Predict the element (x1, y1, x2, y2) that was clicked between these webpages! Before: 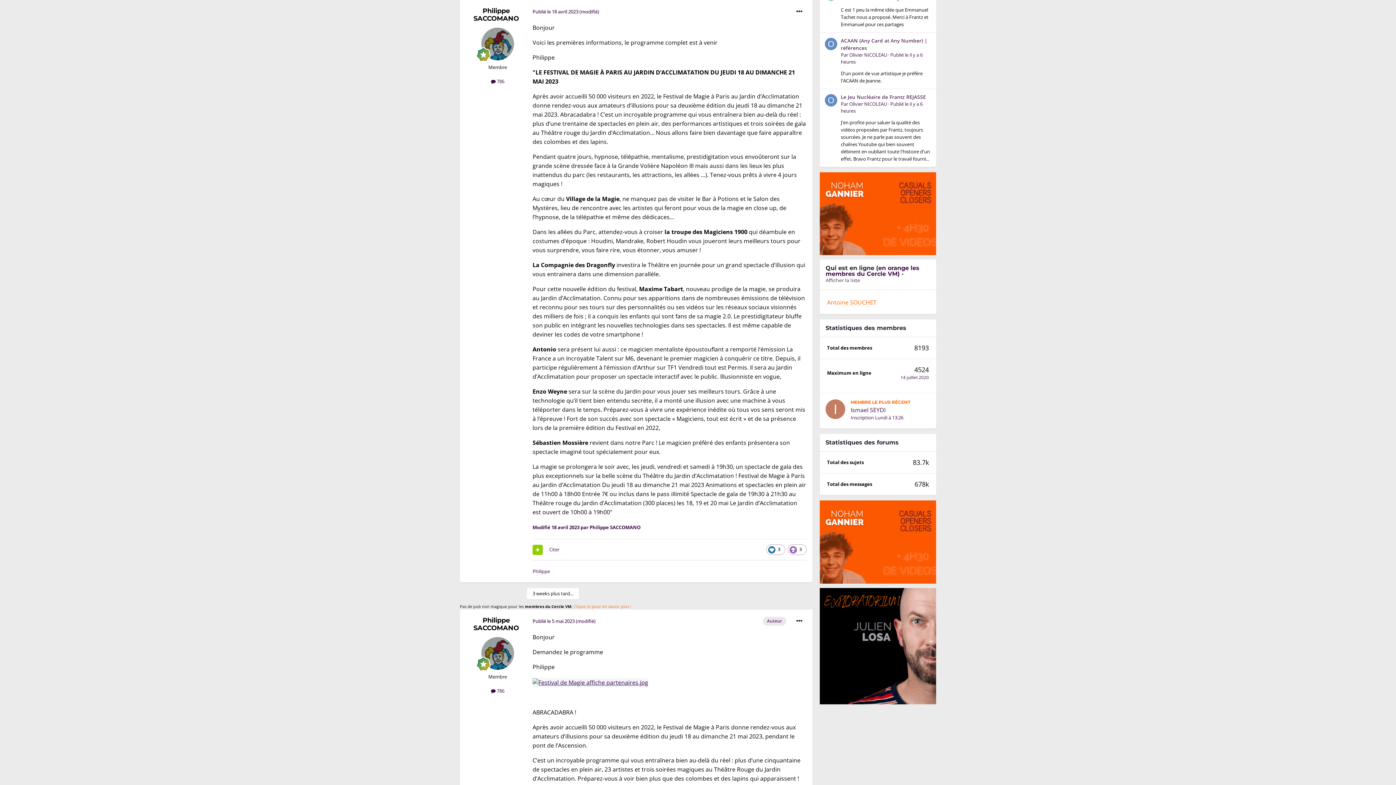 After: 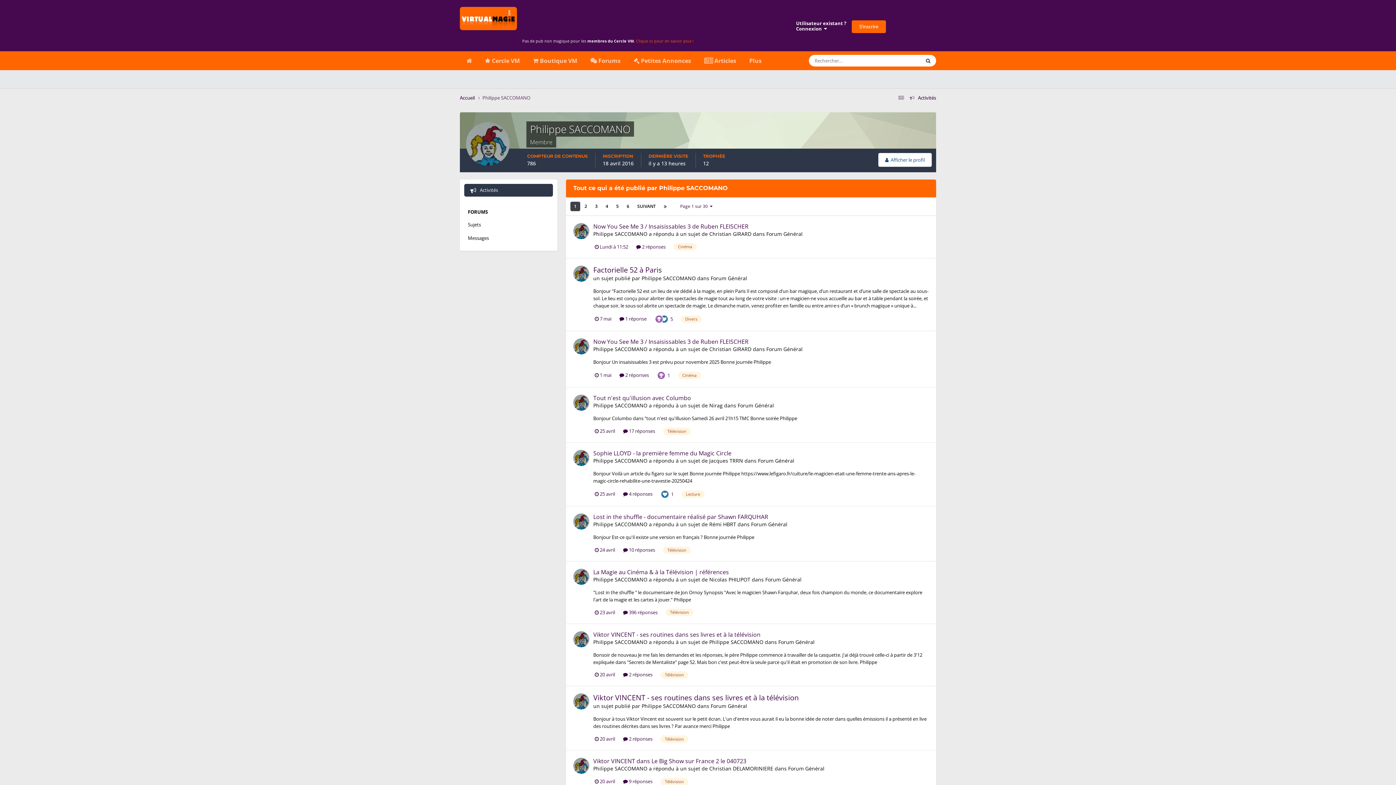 Action: bbox: (491, 78, 504, 84) label:  786